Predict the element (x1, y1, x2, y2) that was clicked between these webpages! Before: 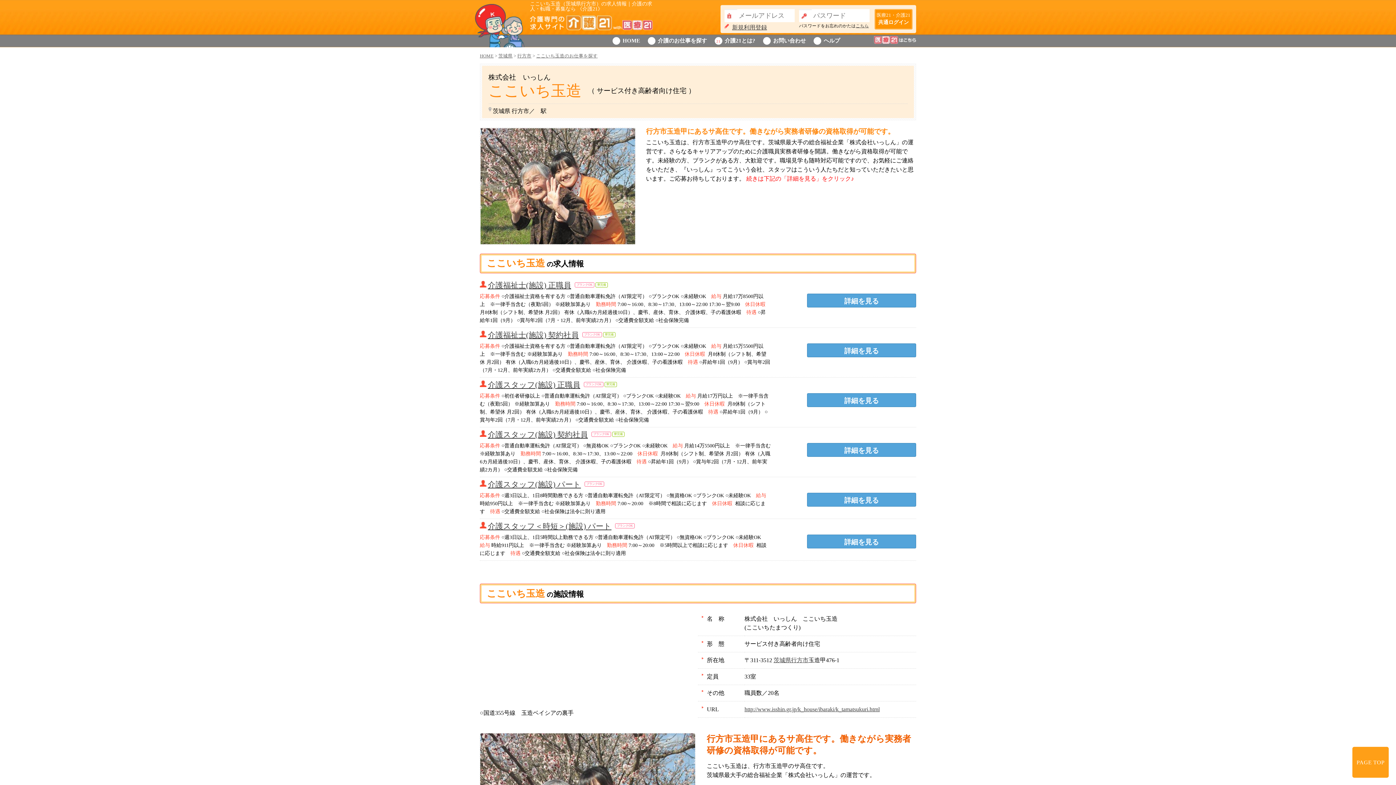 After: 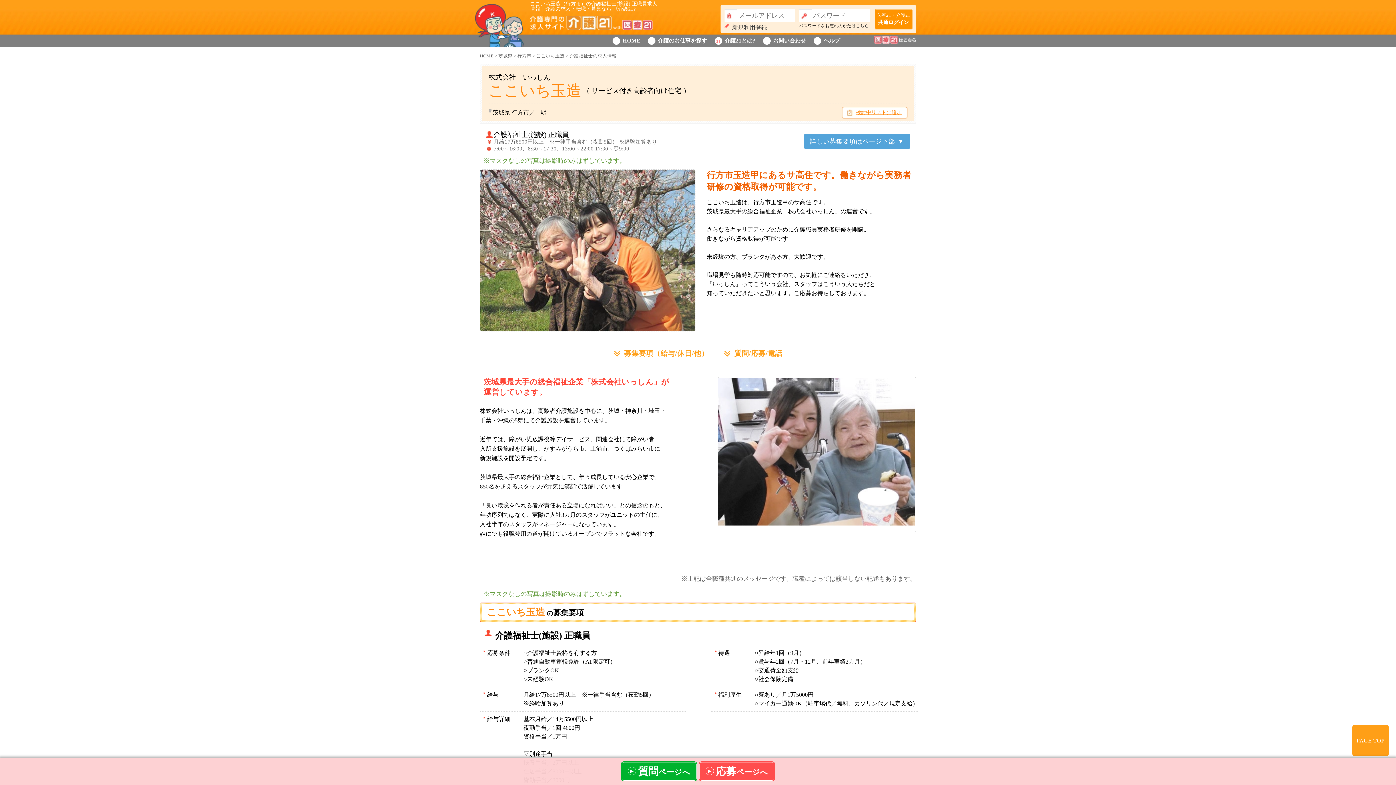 Action: bbox: (488, 281, 571, 289) label: 介護福祉士(施設) 正職員